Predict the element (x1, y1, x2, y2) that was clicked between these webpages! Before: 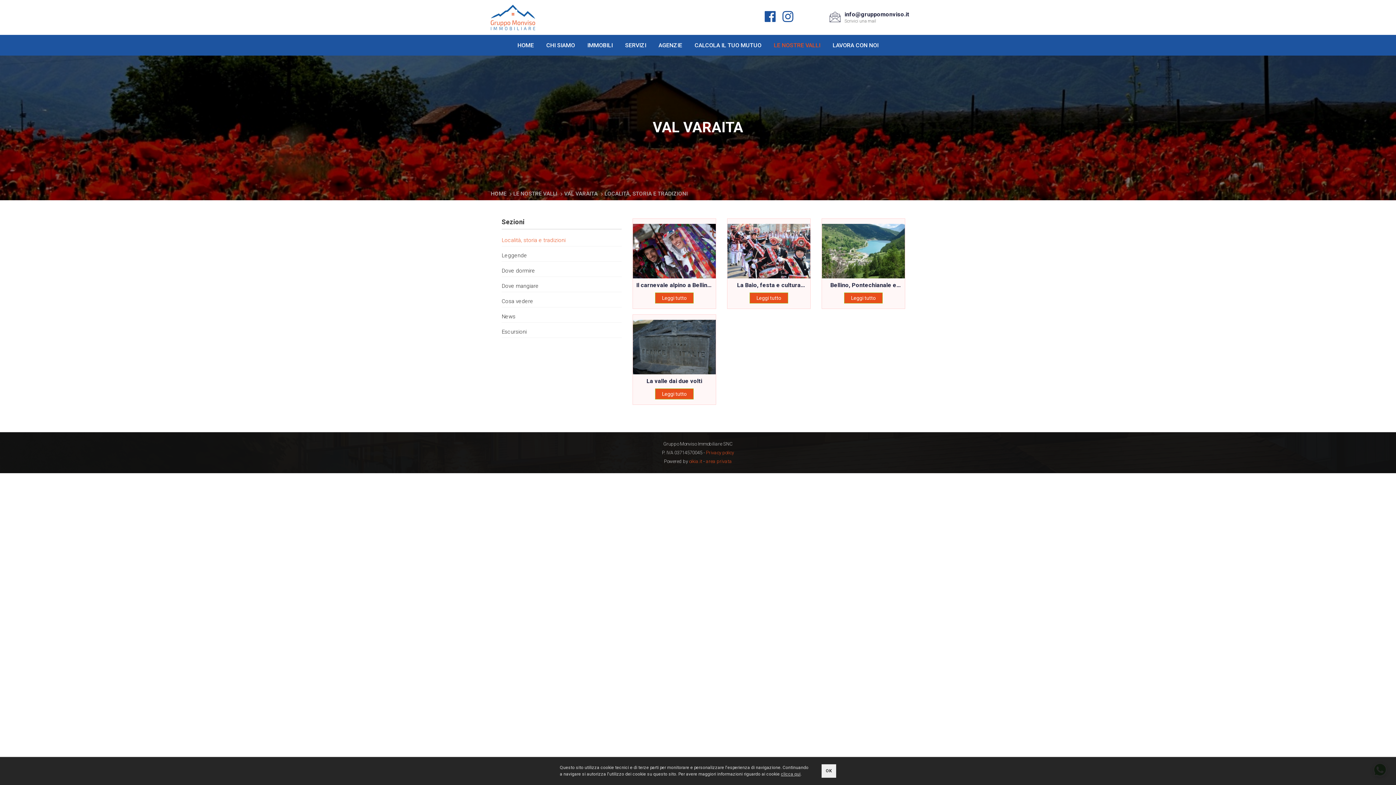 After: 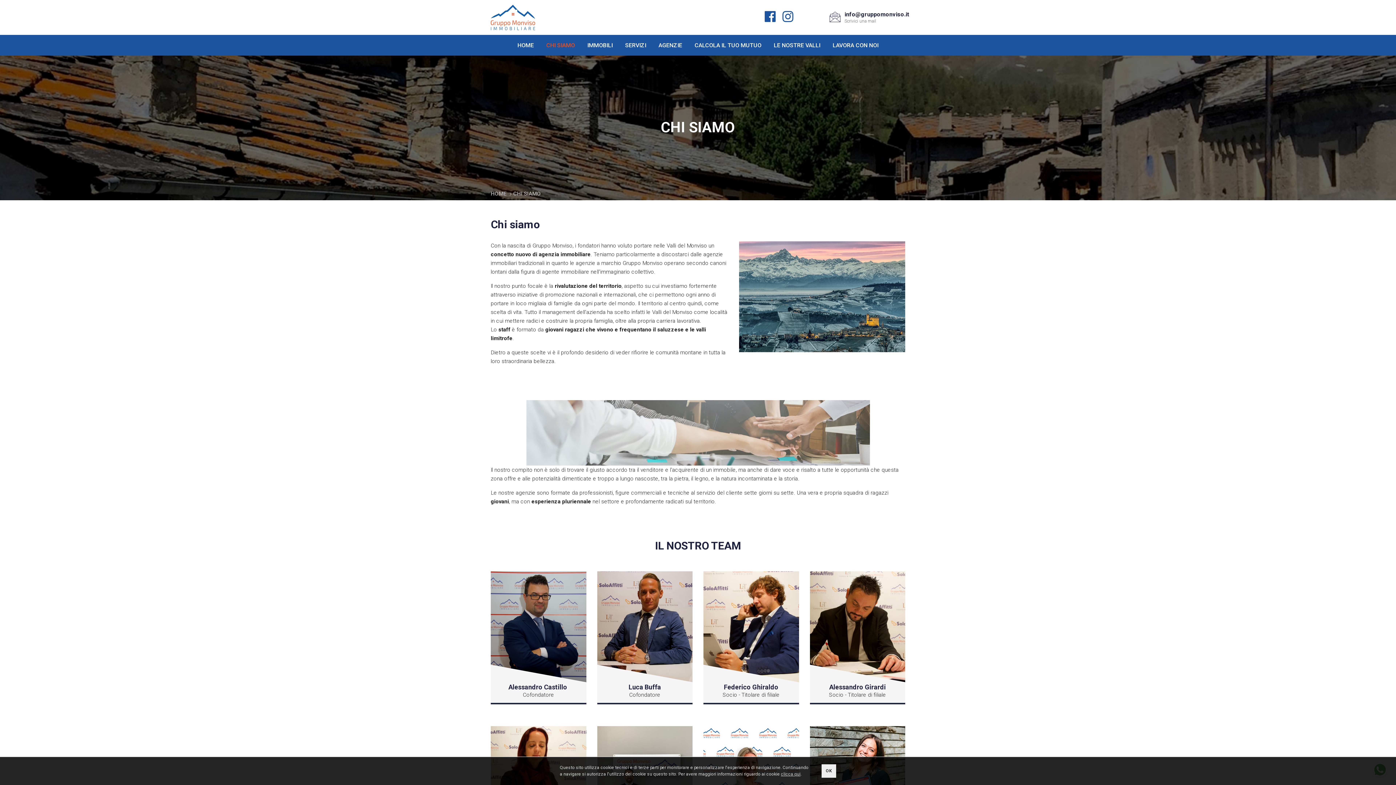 Action: bbox: (546, 34, 575, 55) label: CHI SIAMO